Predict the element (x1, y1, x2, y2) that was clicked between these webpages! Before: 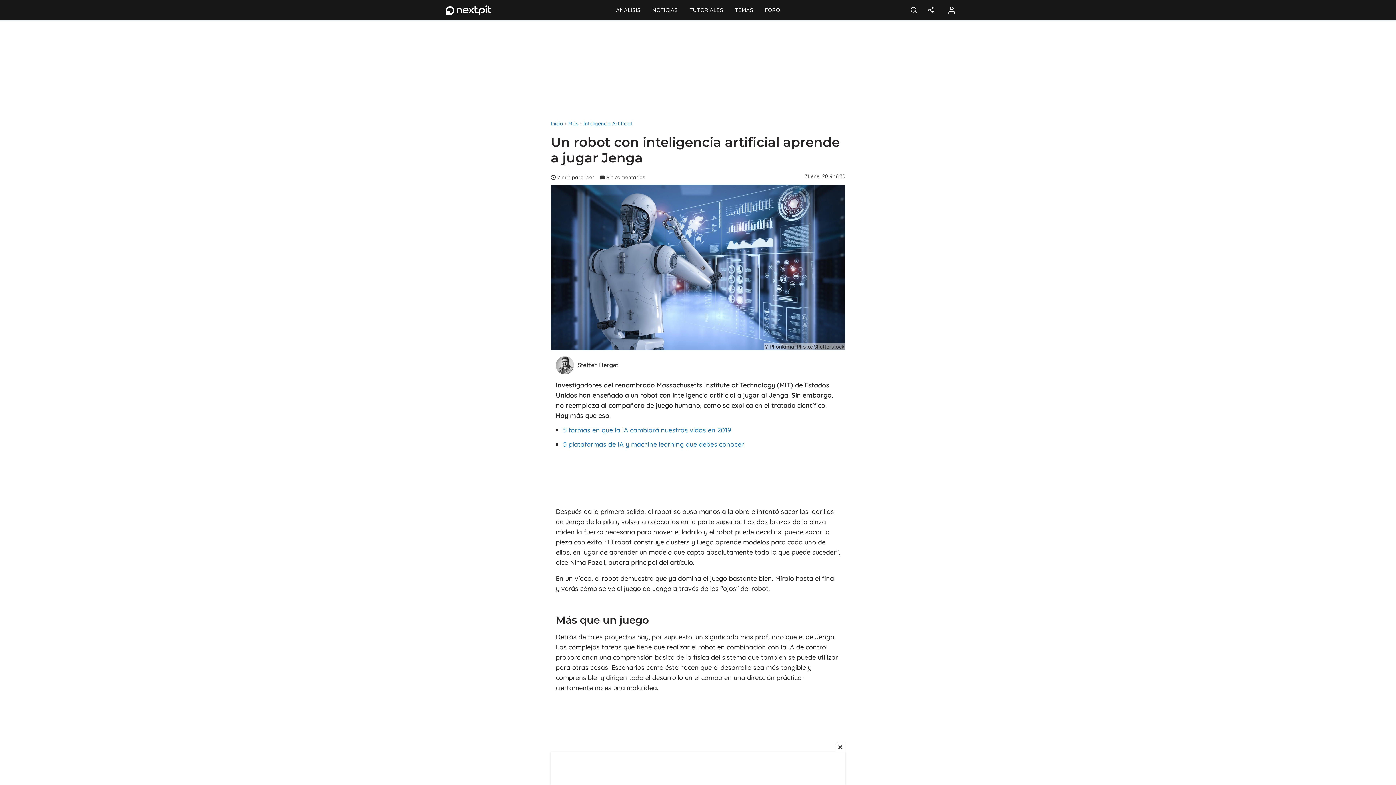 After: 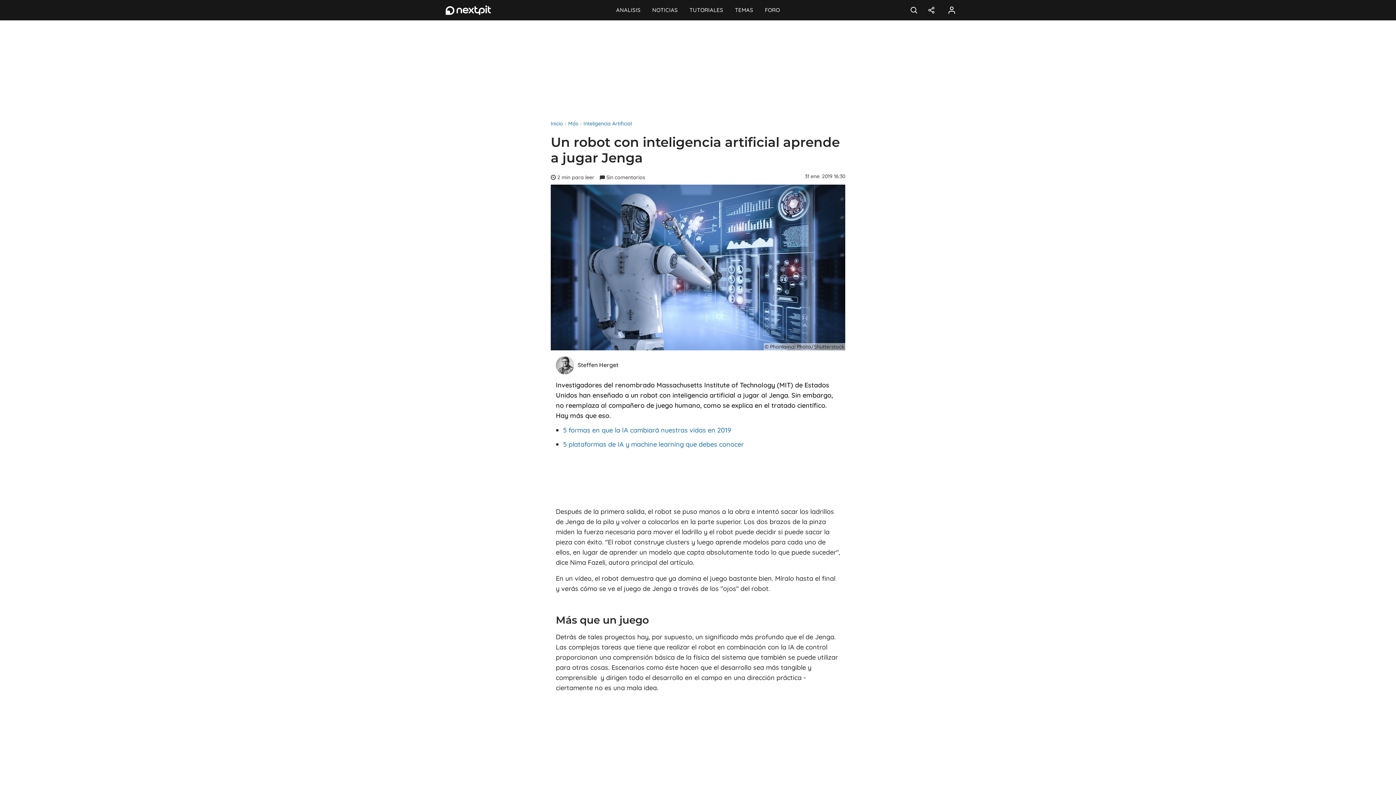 Action: bbox: (835, 742, 845, 752) label: Close this ad